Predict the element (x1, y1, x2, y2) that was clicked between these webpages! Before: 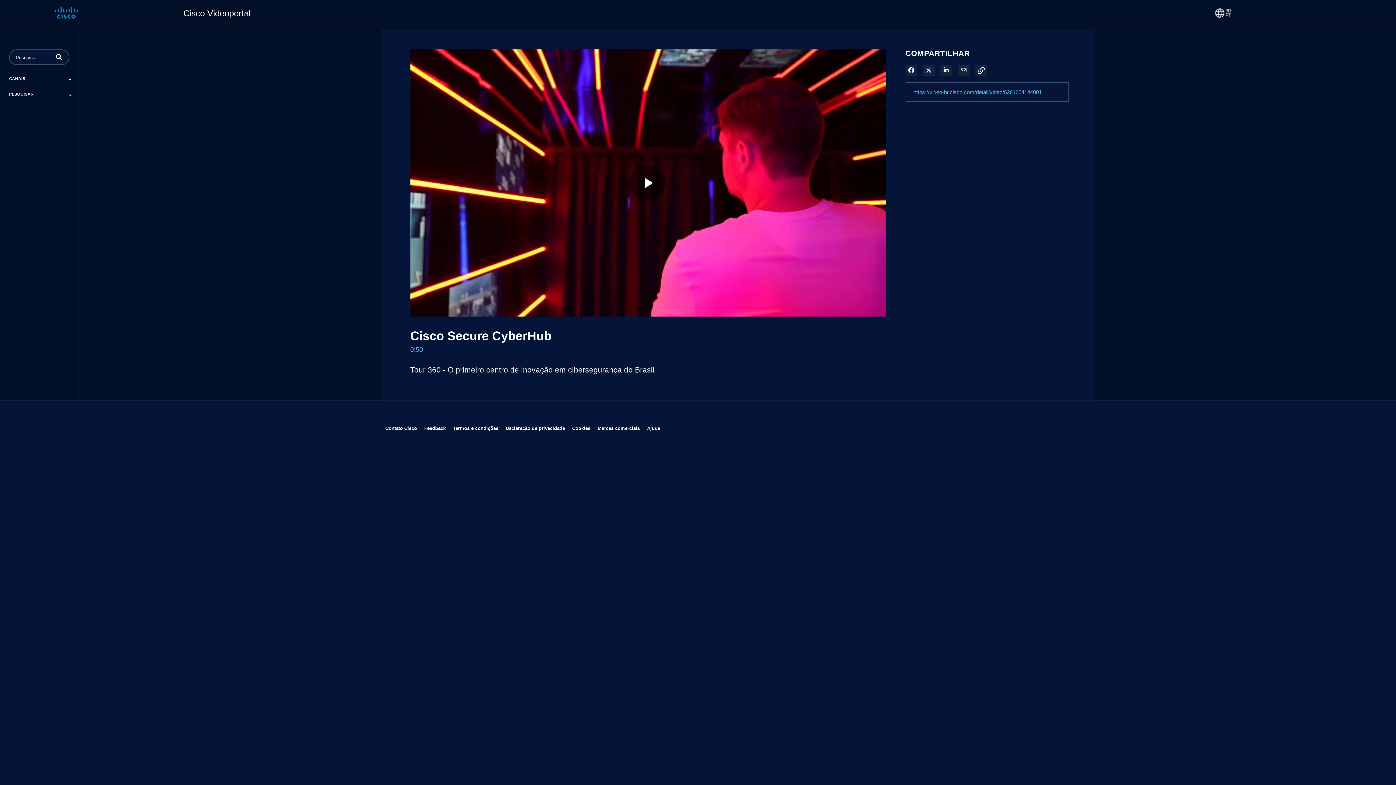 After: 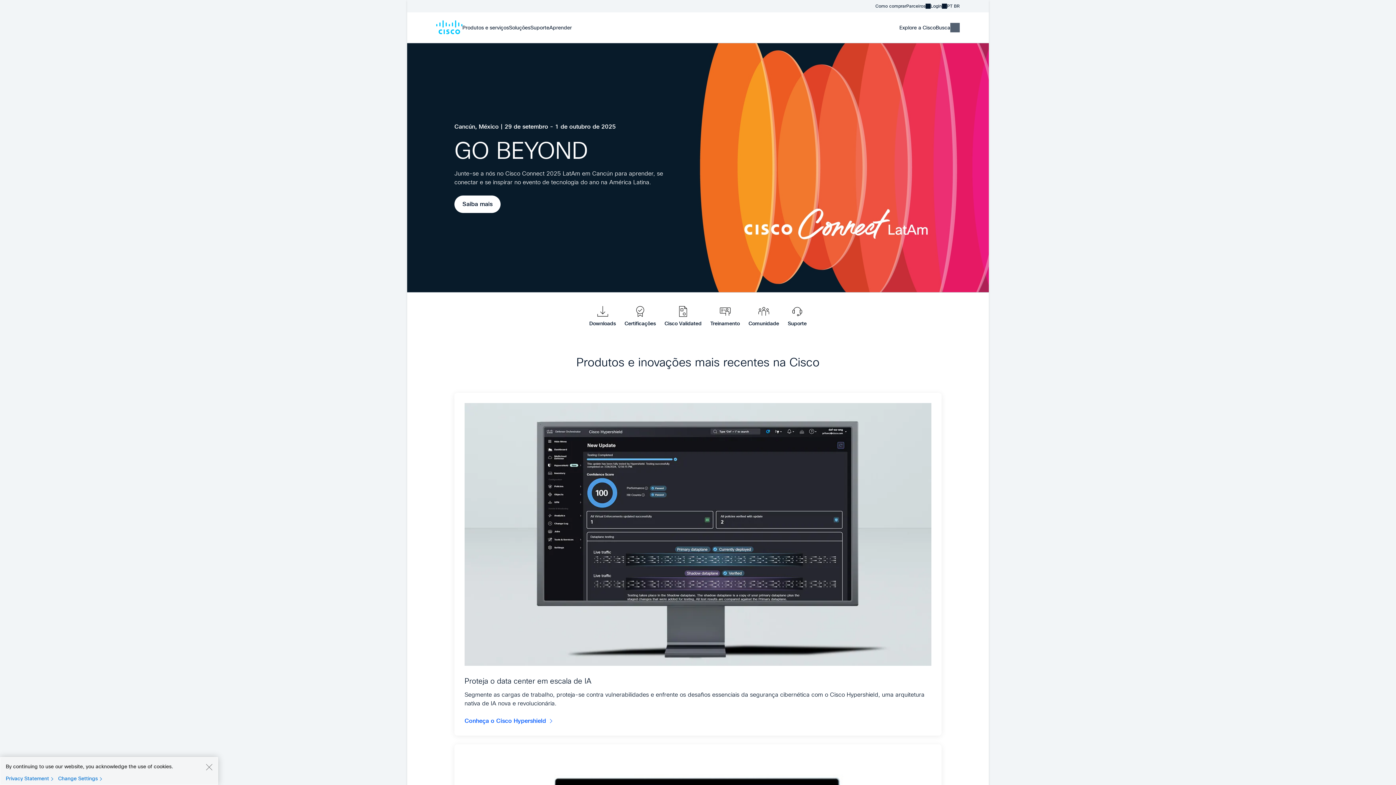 Action: label: Cookies
Abre em uma nova janela bbox: (572, 423, 590, 433)